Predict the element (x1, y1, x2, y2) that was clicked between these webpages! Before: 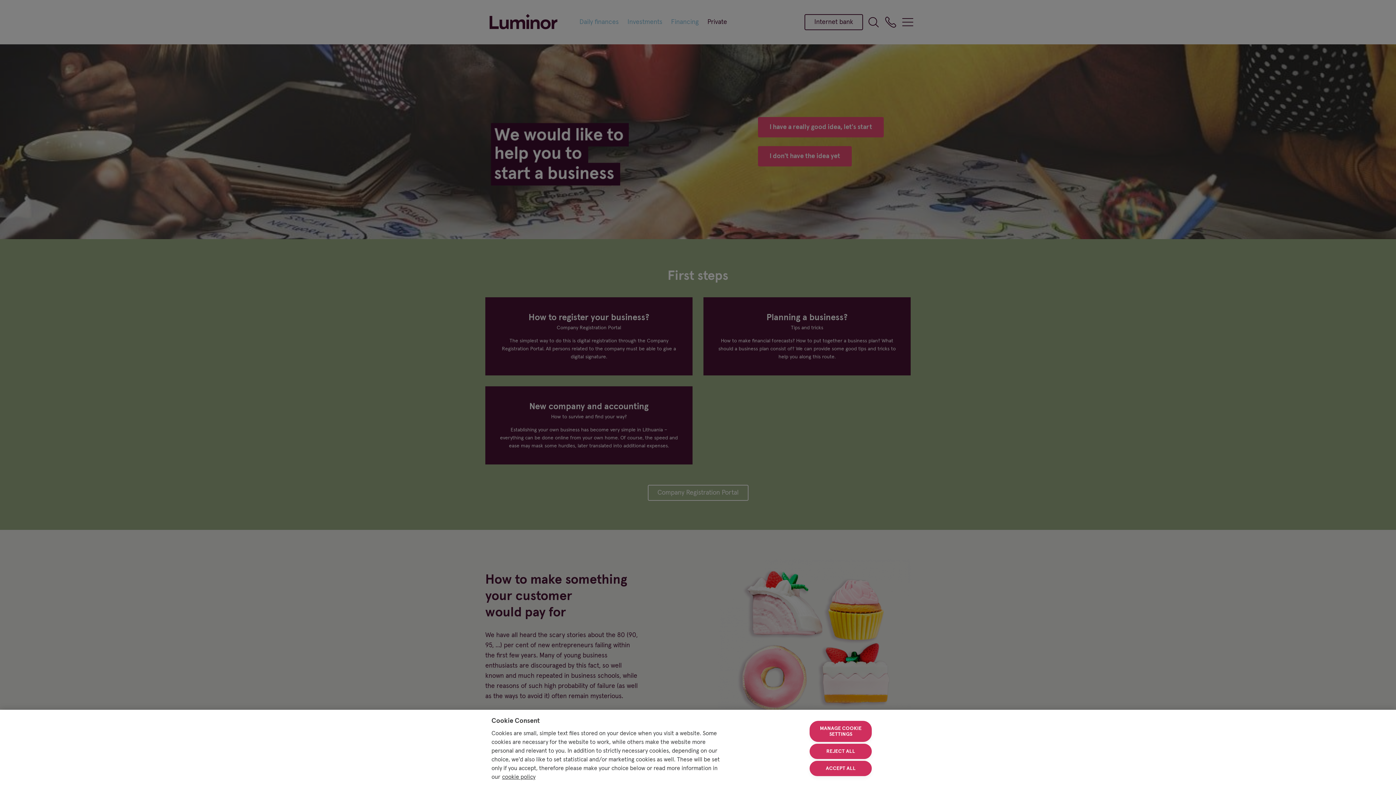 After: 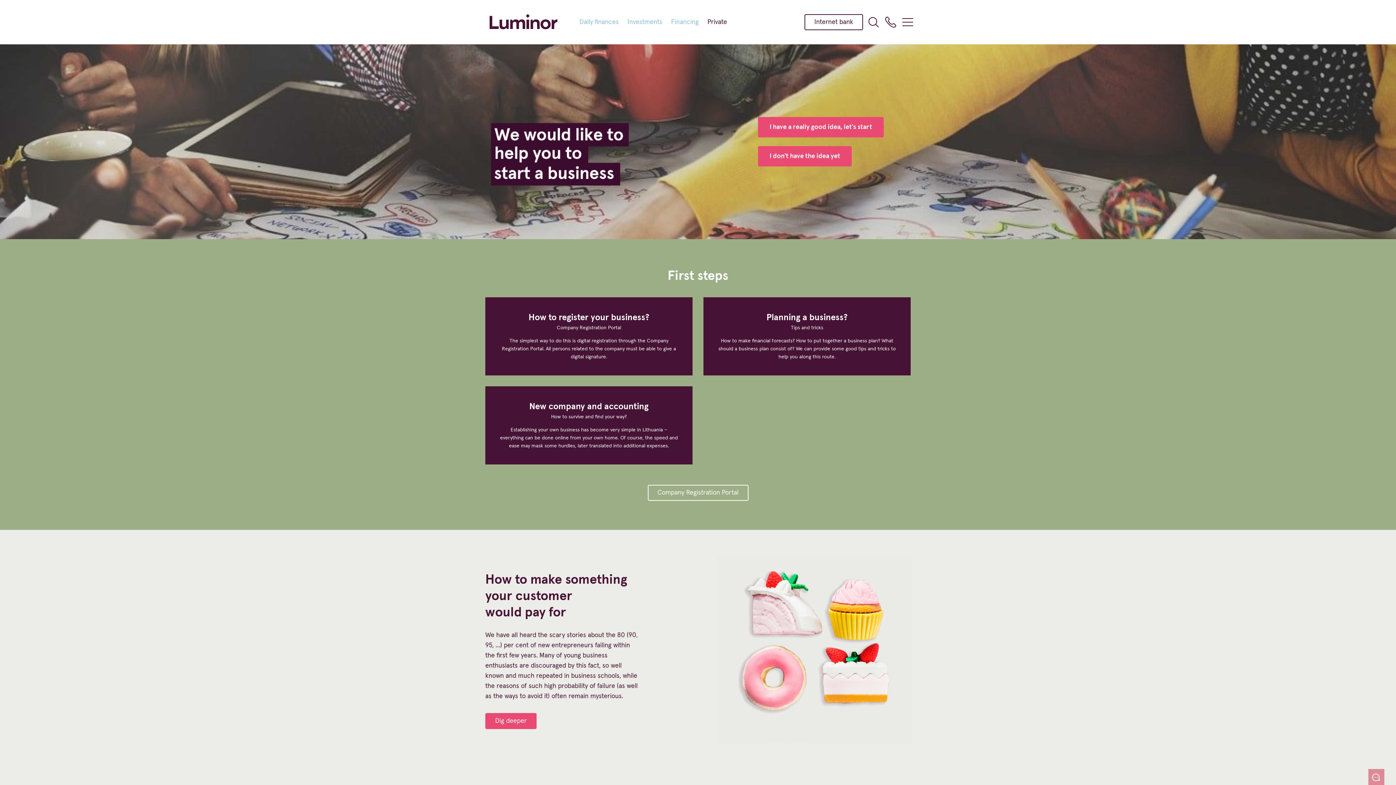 Action: bbox: (809, 744, 872, 759) label: REJECT ALL